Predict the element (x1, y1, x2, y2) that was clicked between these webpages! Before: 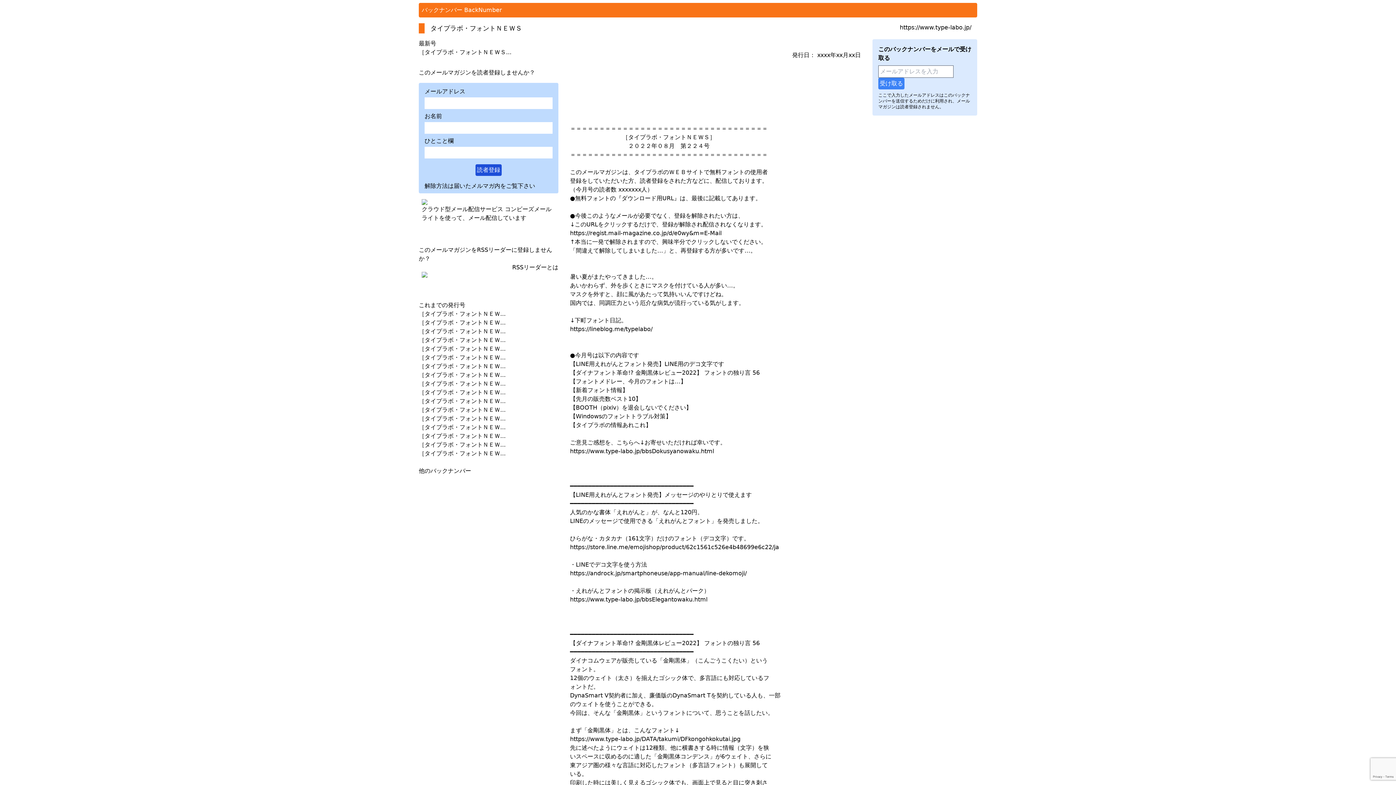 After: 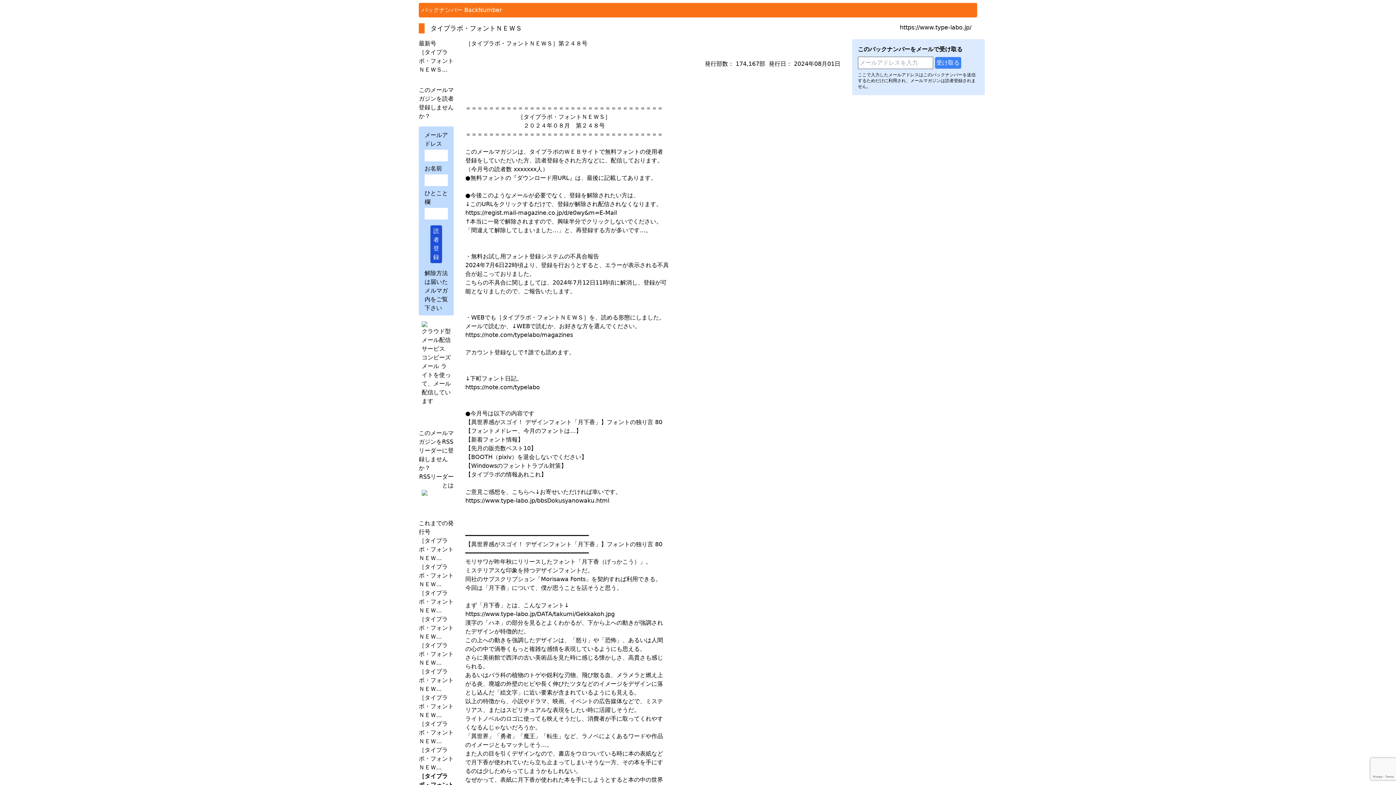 Action: label: ［タイプラボ・フォントＮＥＷ... bbox: (418, 389, 505, 396)